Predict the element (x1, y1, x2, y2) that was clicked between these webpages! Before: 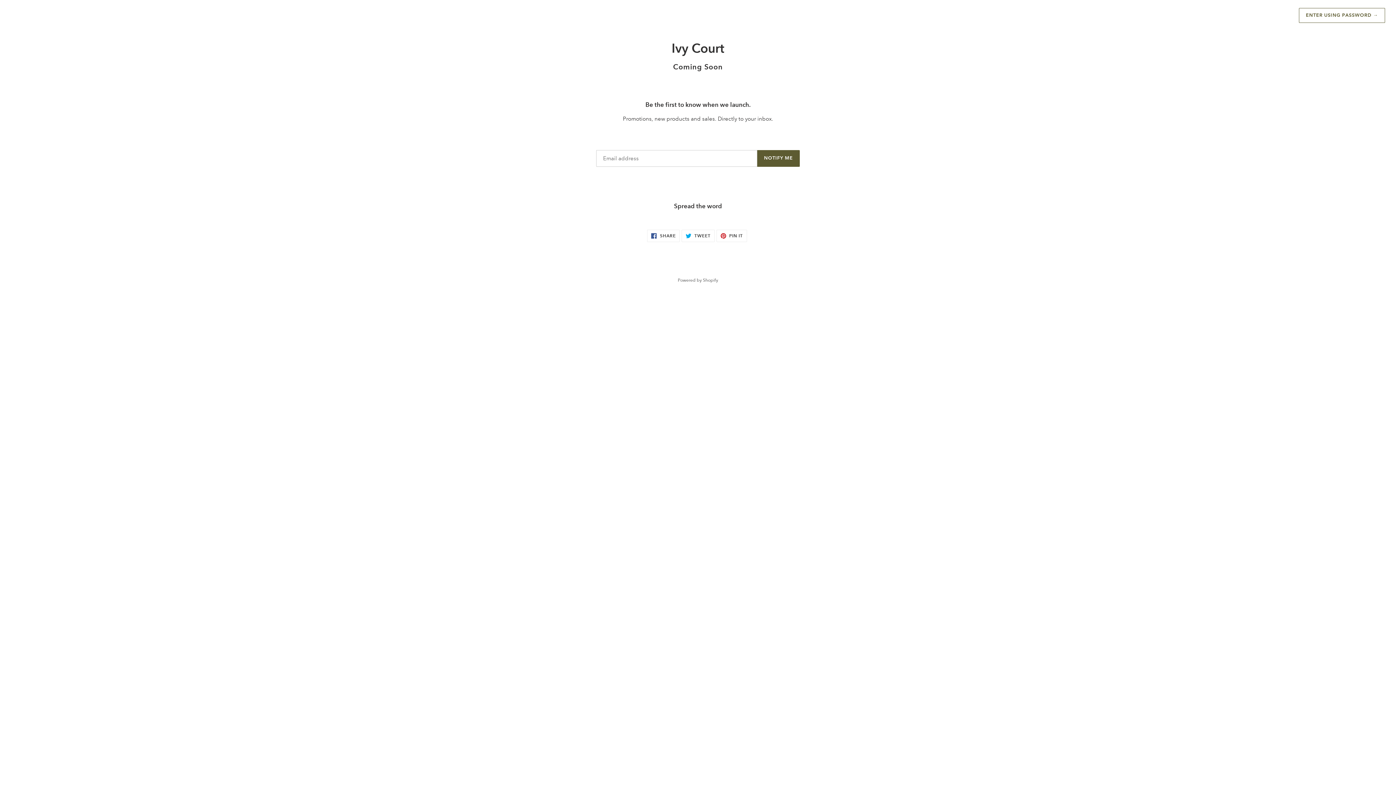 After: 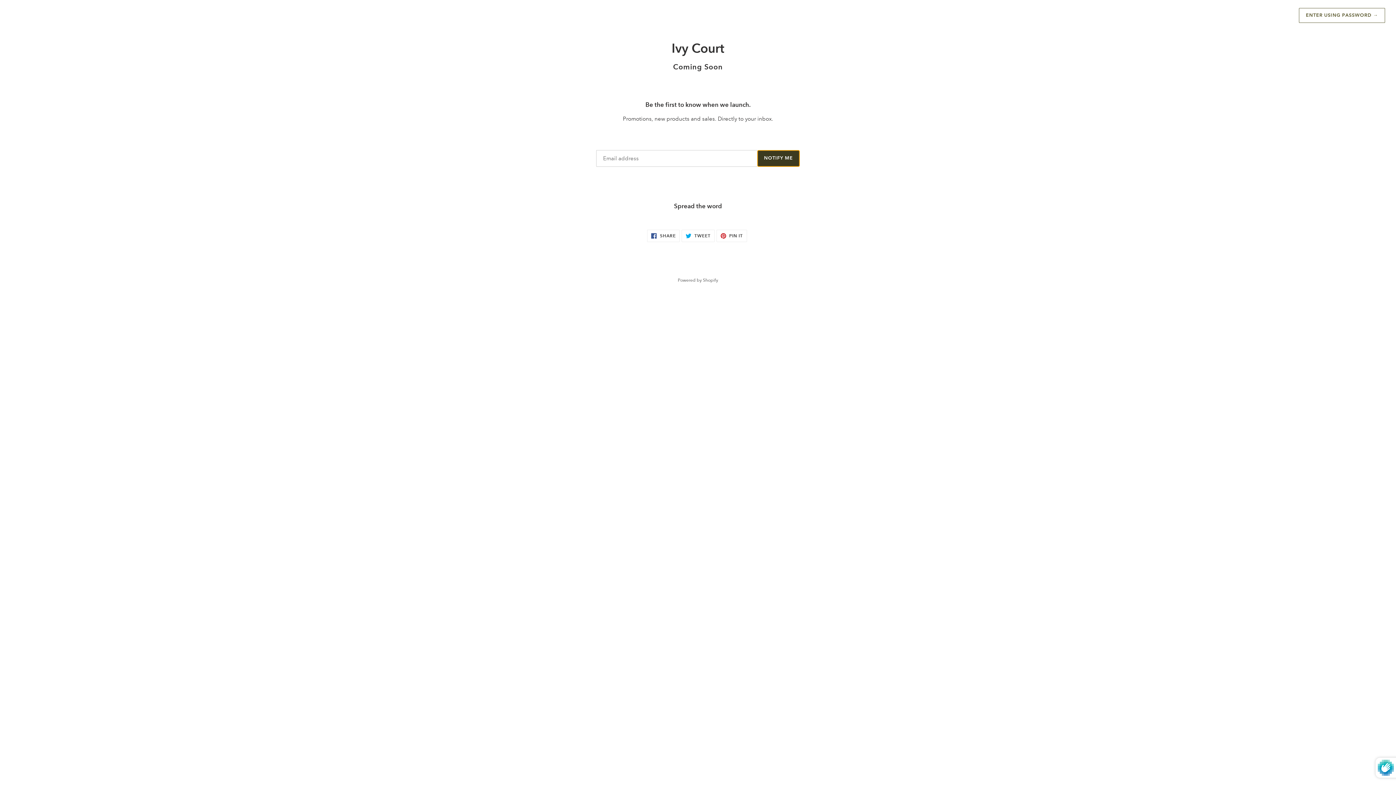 Action: label: NOTIFY ME bbox: (757, 150, 800, 166)